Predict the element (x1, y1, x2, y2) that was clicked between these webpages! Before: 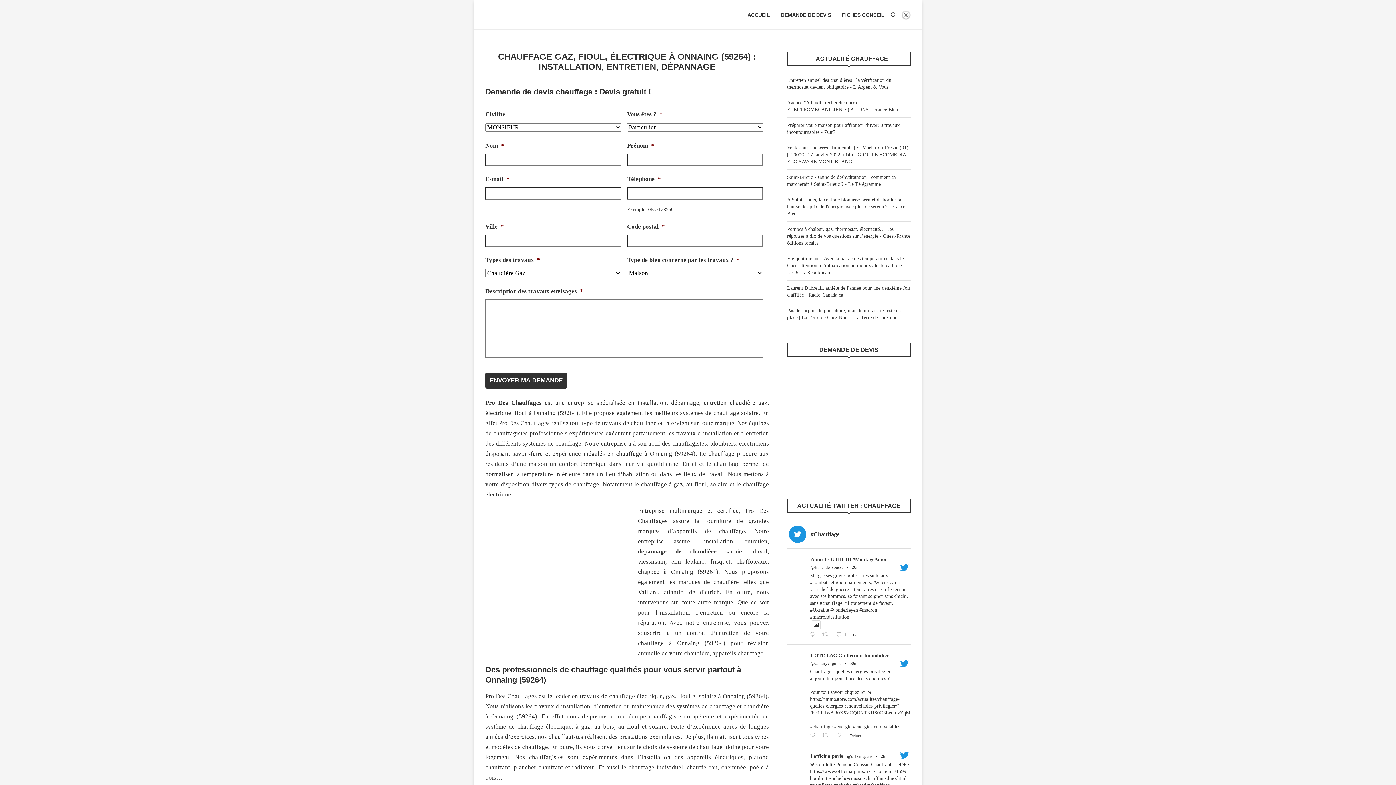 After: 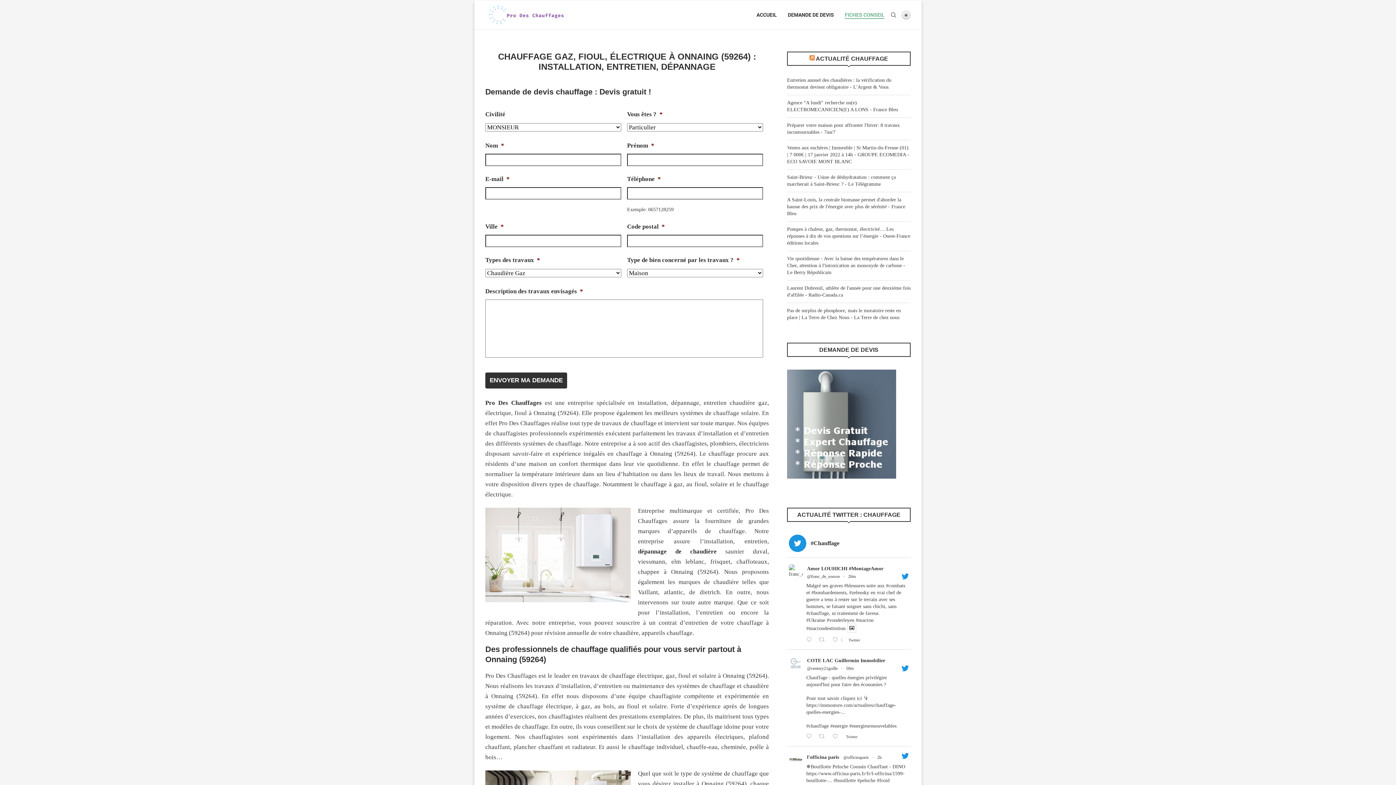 Action: bbox: (842, 0, 884, 29) label: FICHES CONSEIL